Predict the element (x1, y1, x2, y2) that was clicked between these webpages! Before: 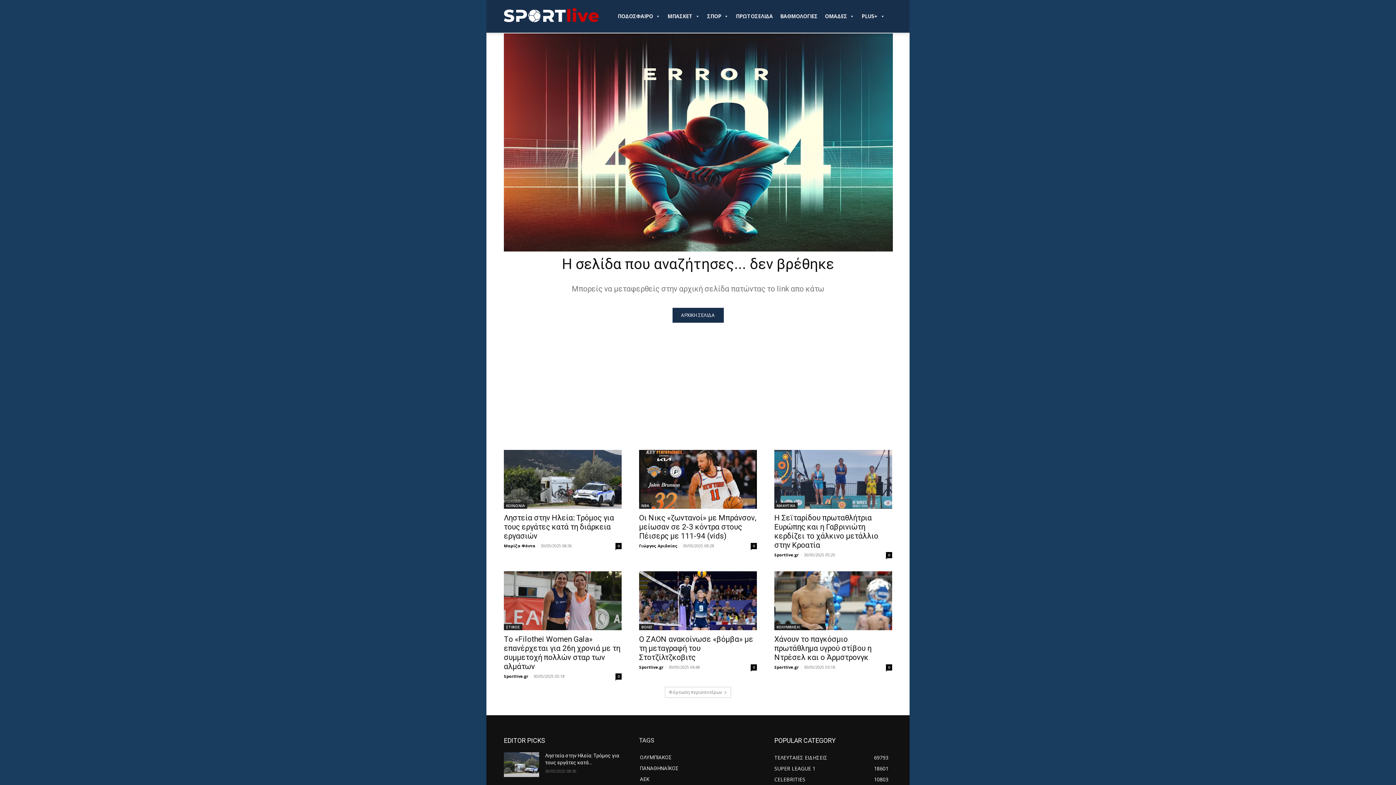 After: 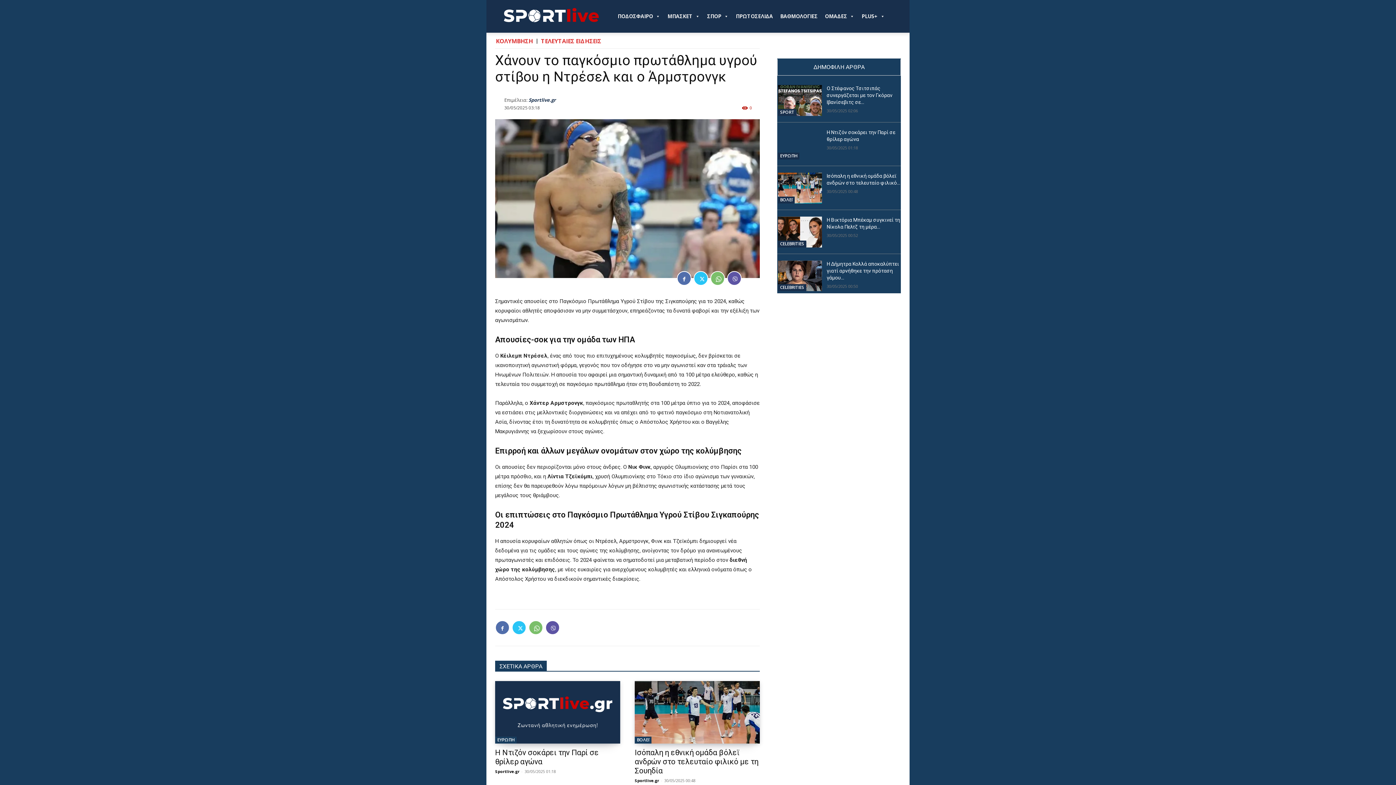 Action: label: Χάνουν το παγκόσμιο πρωτάθλημα υγρού στίβου η Ντρέσελ και ο Άρμστρονγκ bbox: (774, 635, 871, 662)